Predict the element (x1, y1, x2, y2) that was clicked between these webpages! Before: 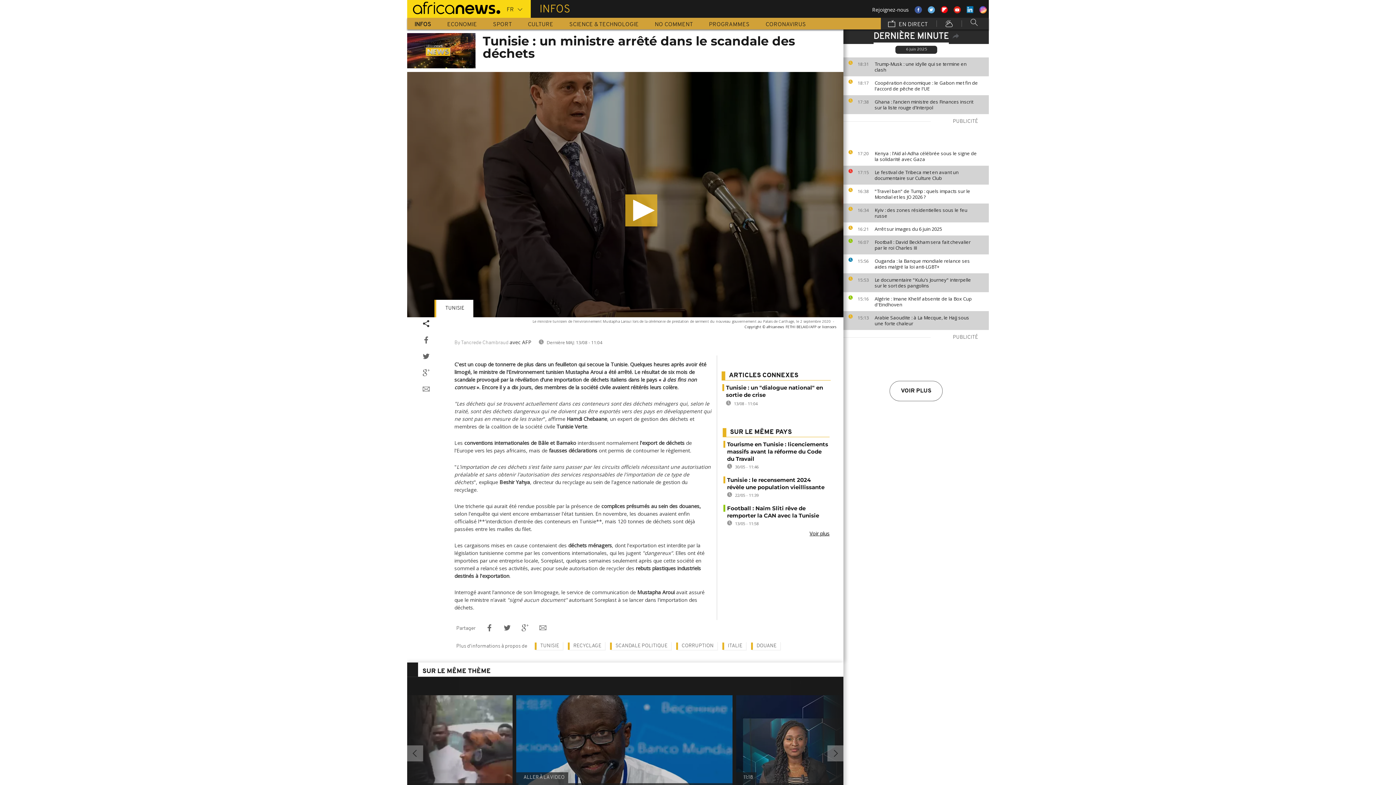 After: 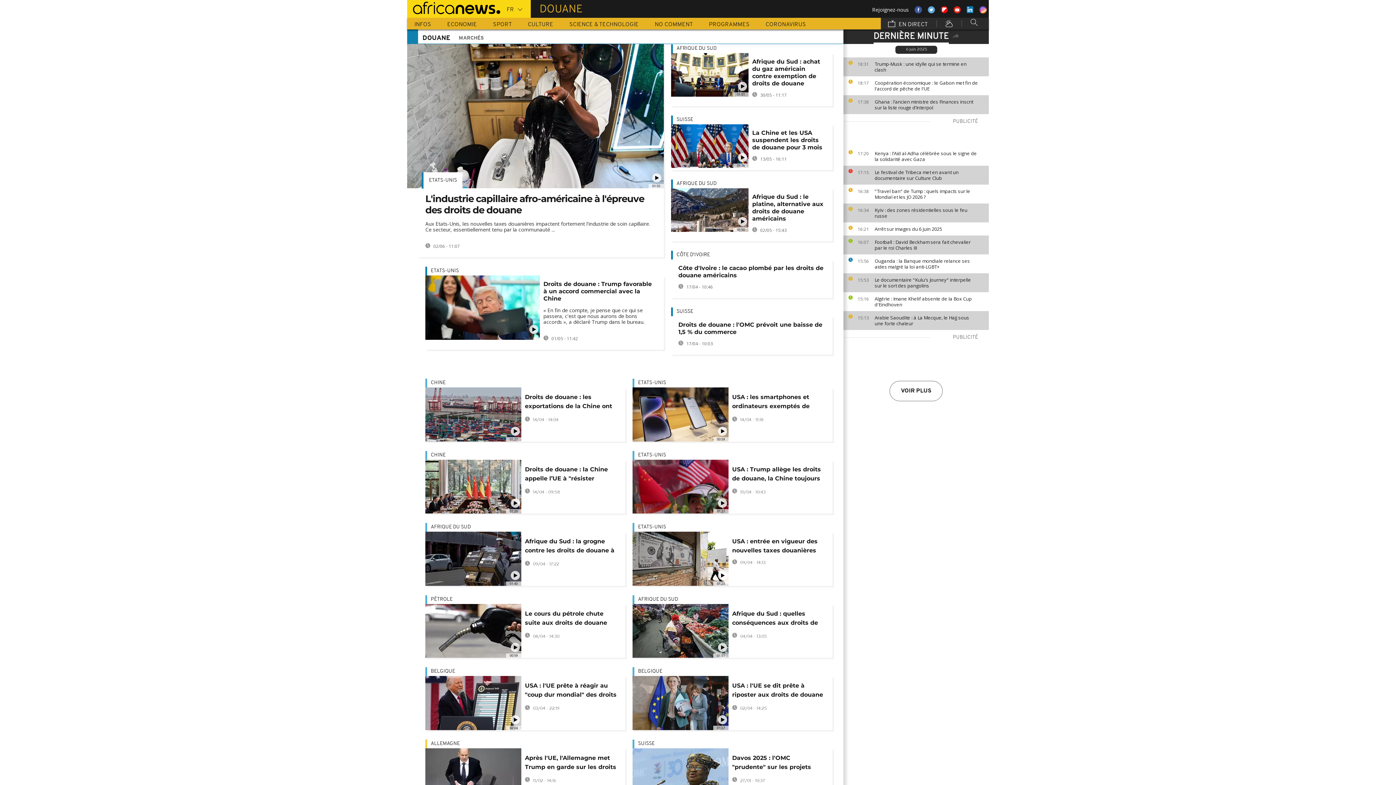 Action: label: DOUANE bbox: (751, 642, 780, 650)